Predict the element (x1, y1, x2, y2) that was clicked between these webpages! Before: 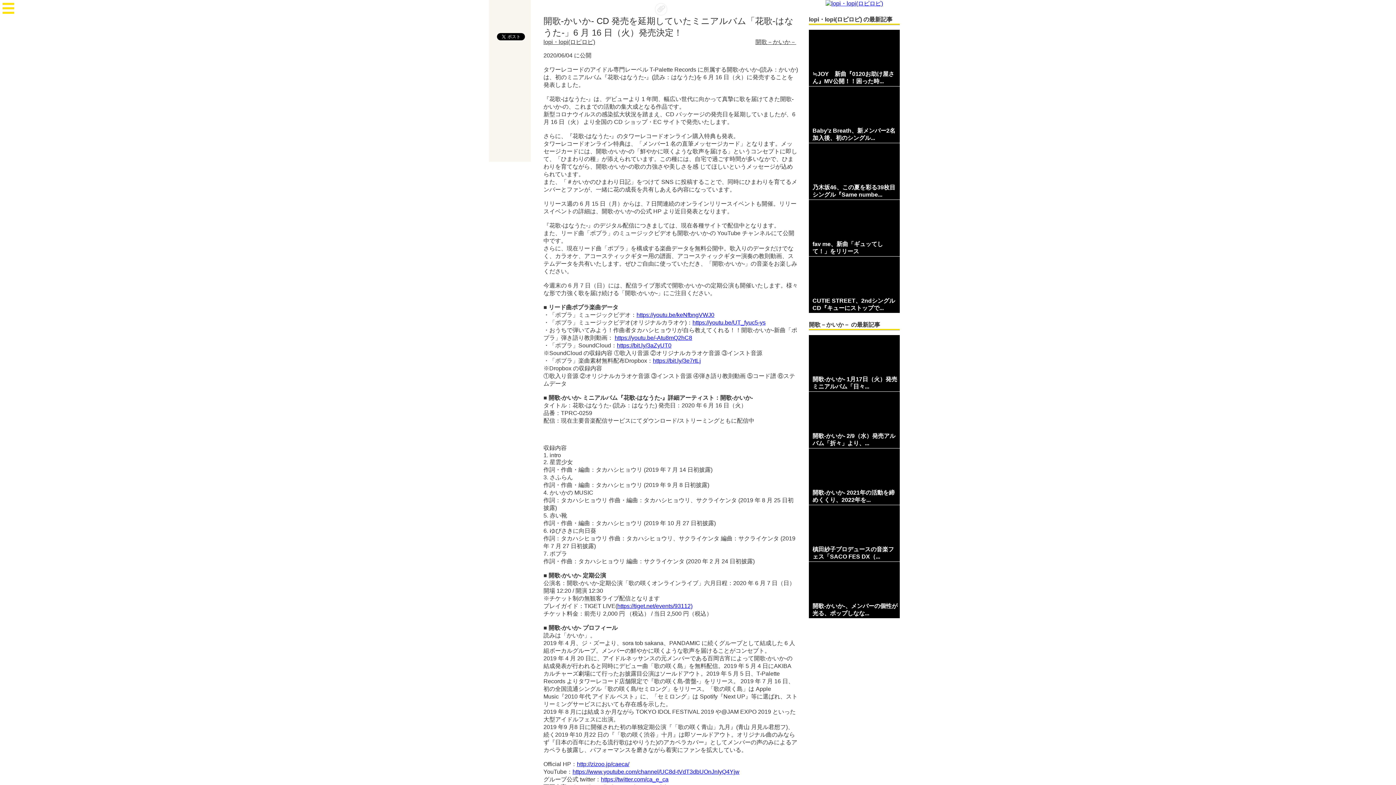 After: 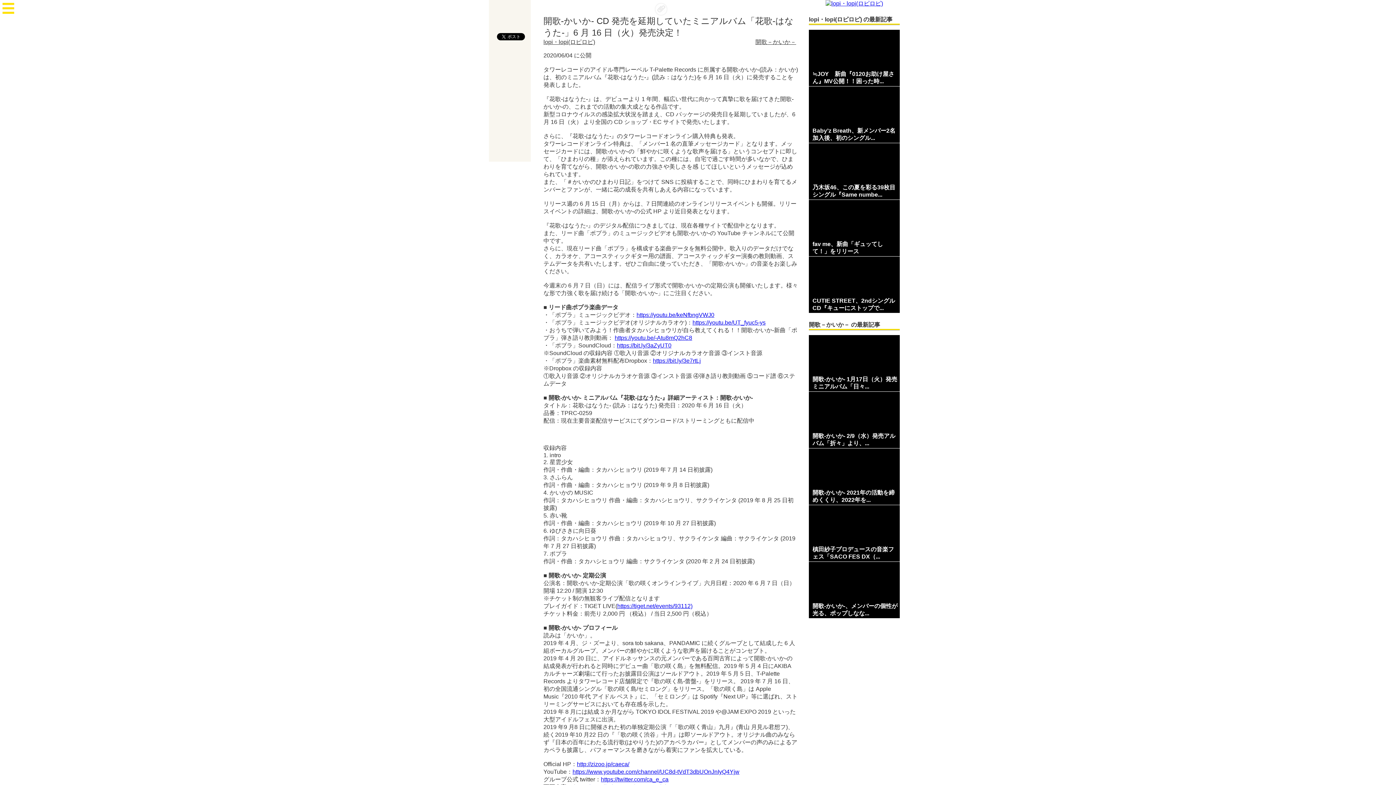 Action: label: https://tiget.net/events/93112) bbox: (617, 603, 692, 609)